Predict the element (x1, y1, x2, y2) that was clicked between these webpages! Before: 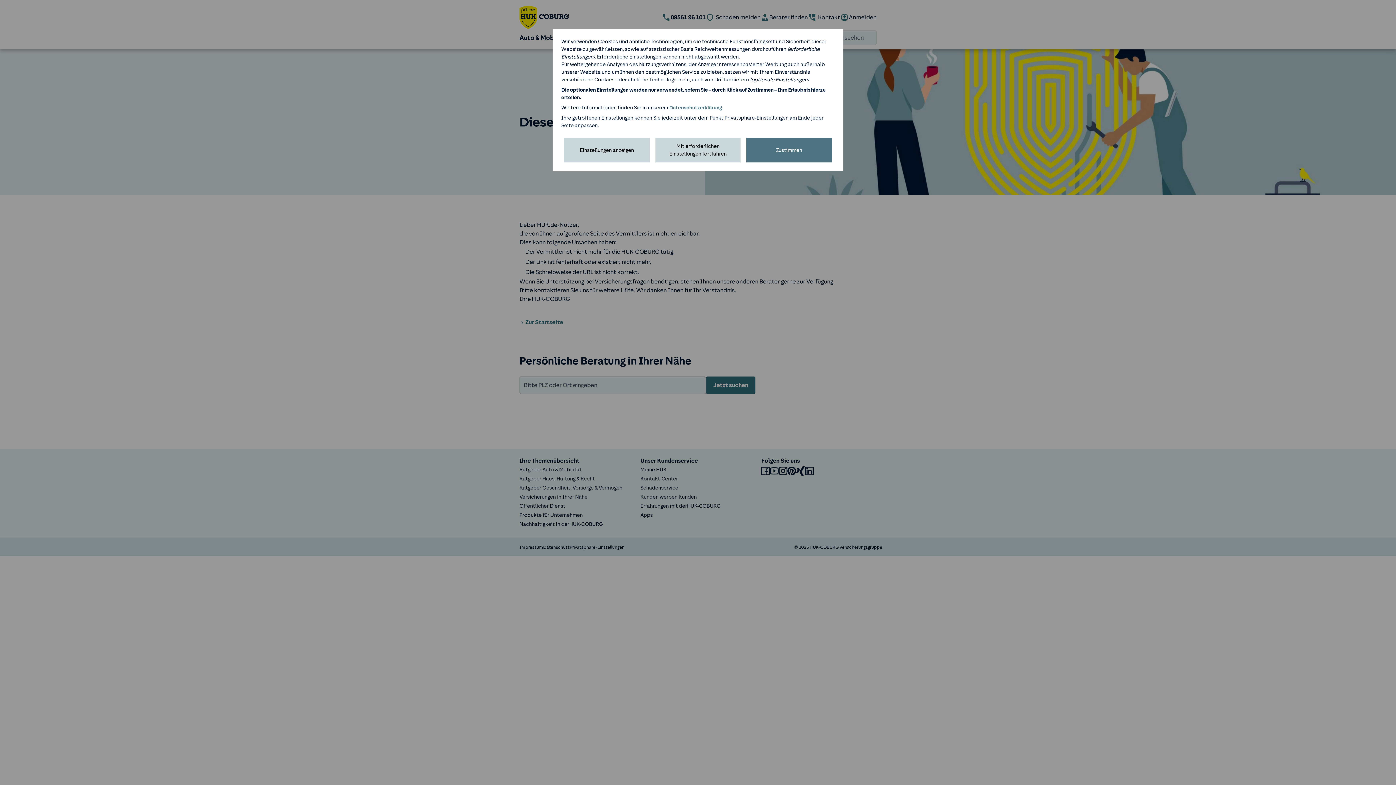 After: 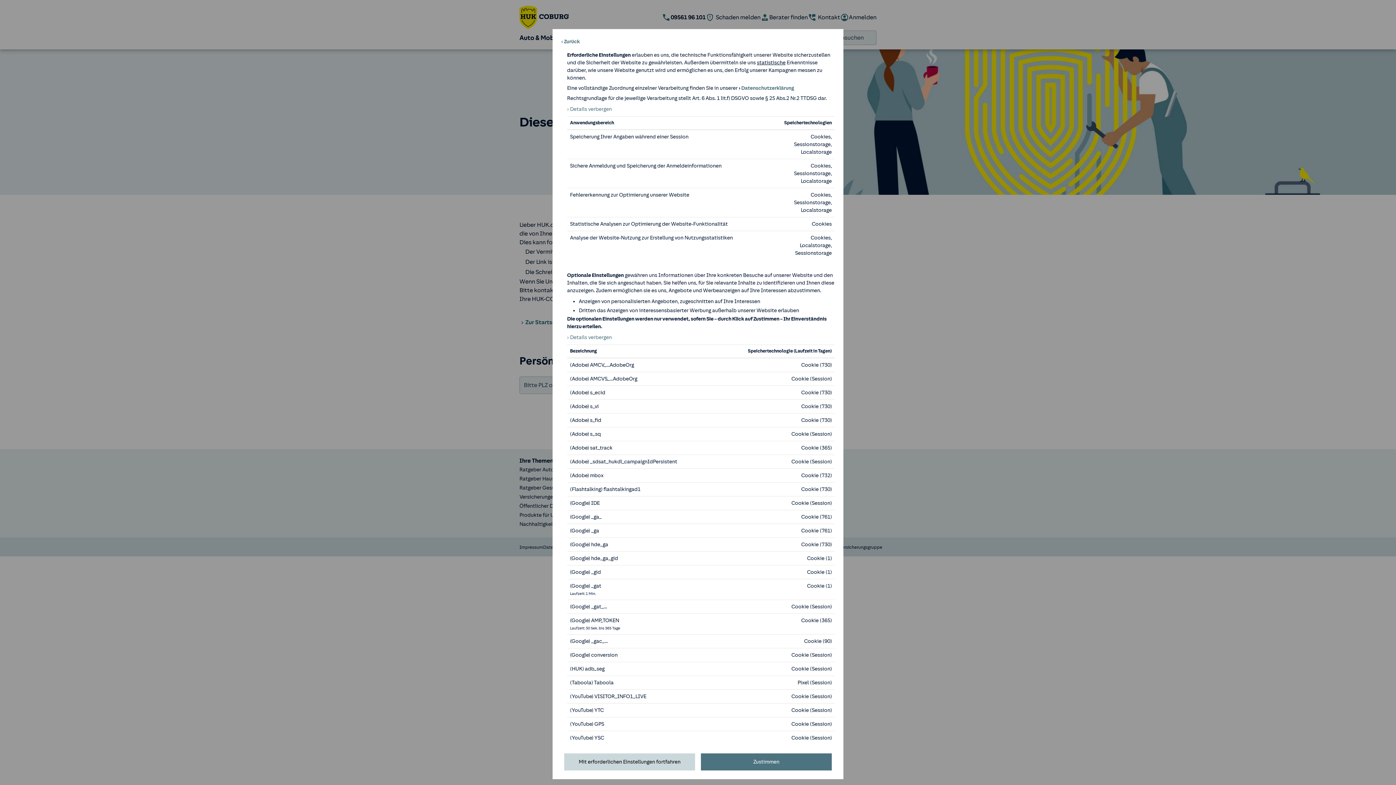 Action: bbox: (564, 137, 649, 162) label: Einstellungen anzeigen